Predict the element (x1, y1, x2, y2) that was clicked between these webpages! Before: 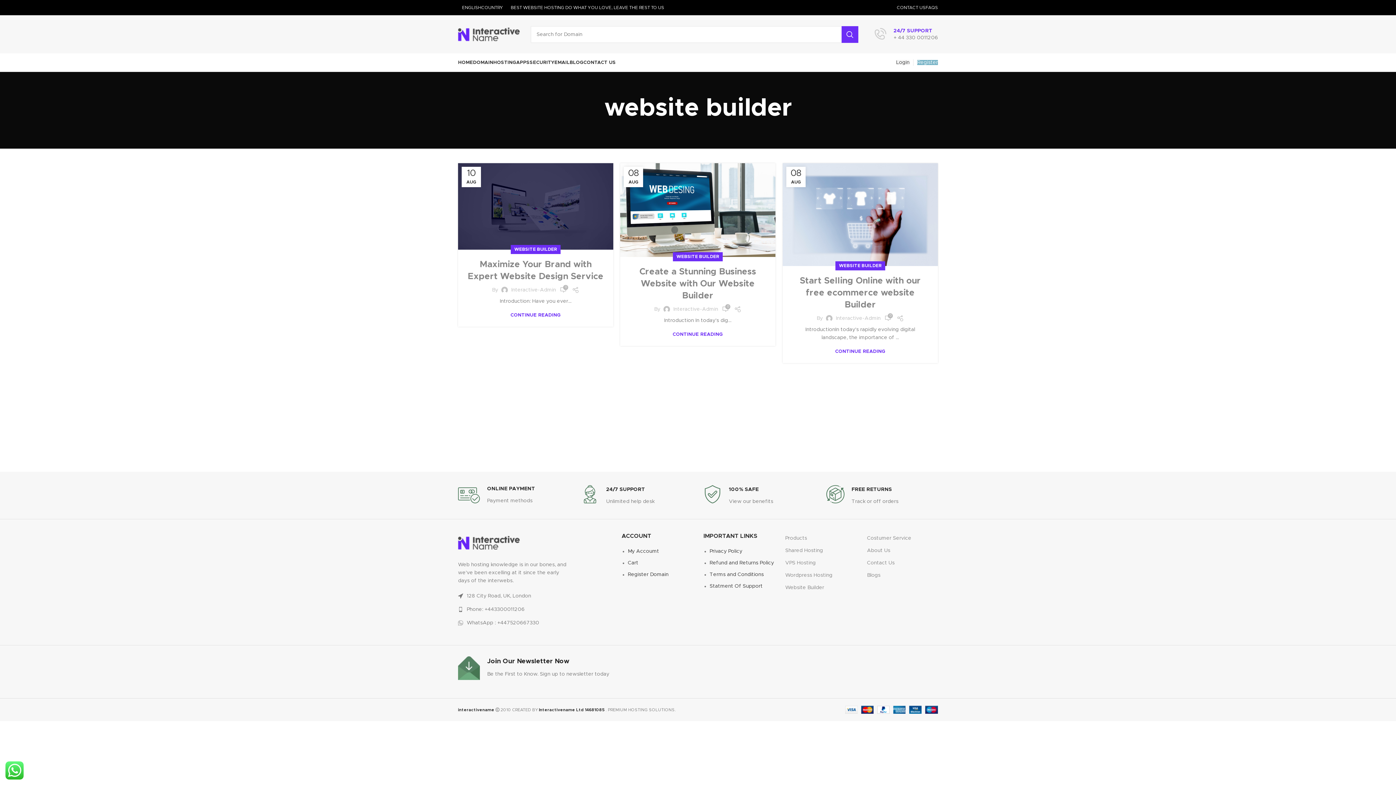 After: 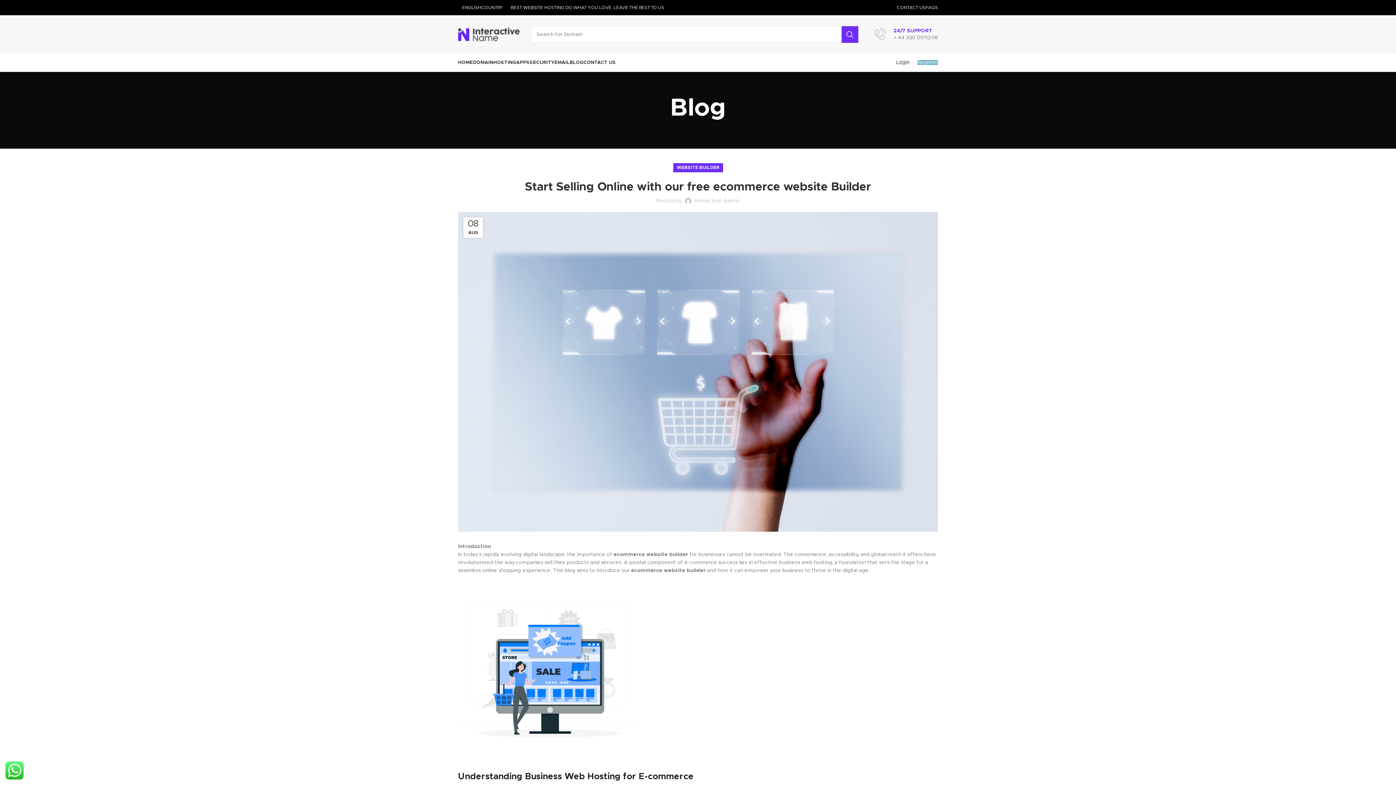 Action: bbox: (799, 276, 921, 309) label: Start Selling Online with our free ecommerce website Builder